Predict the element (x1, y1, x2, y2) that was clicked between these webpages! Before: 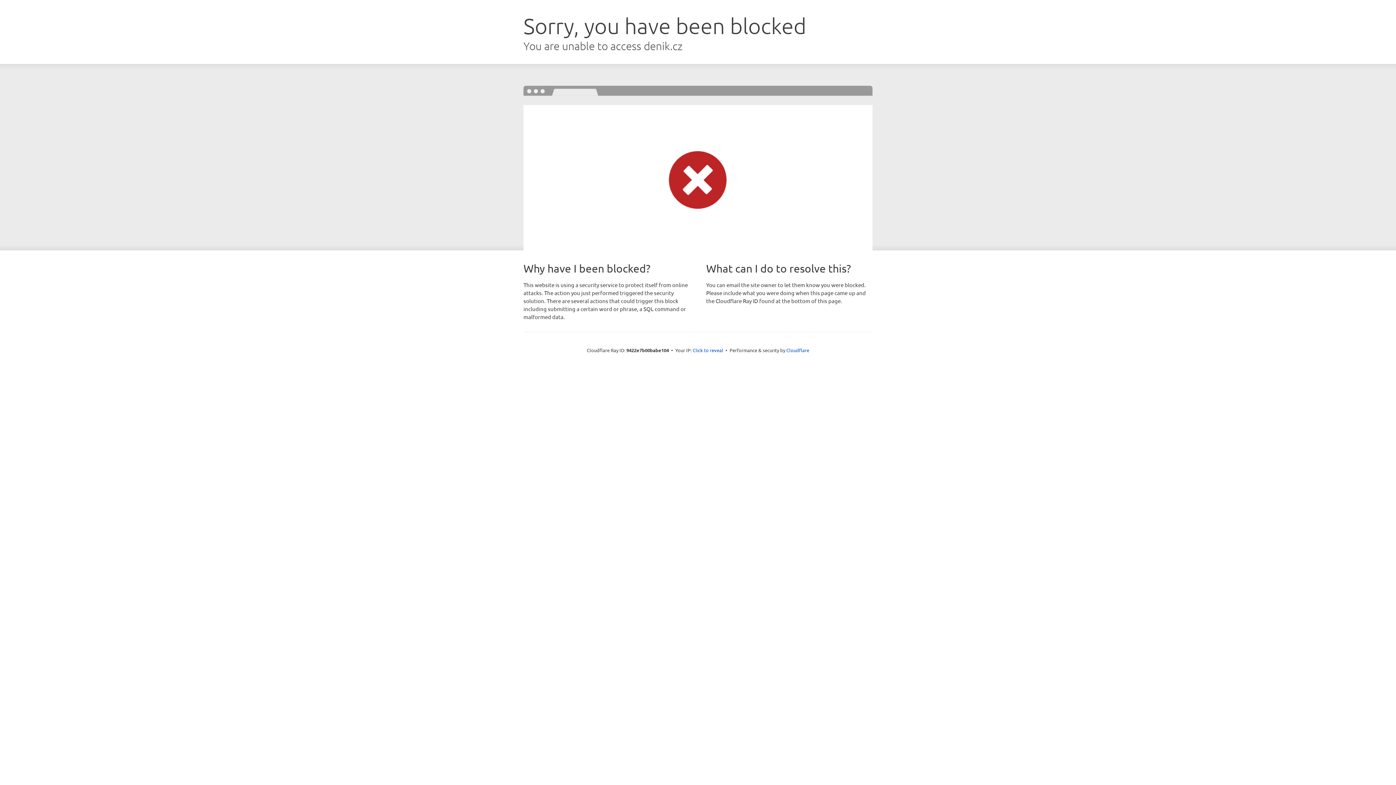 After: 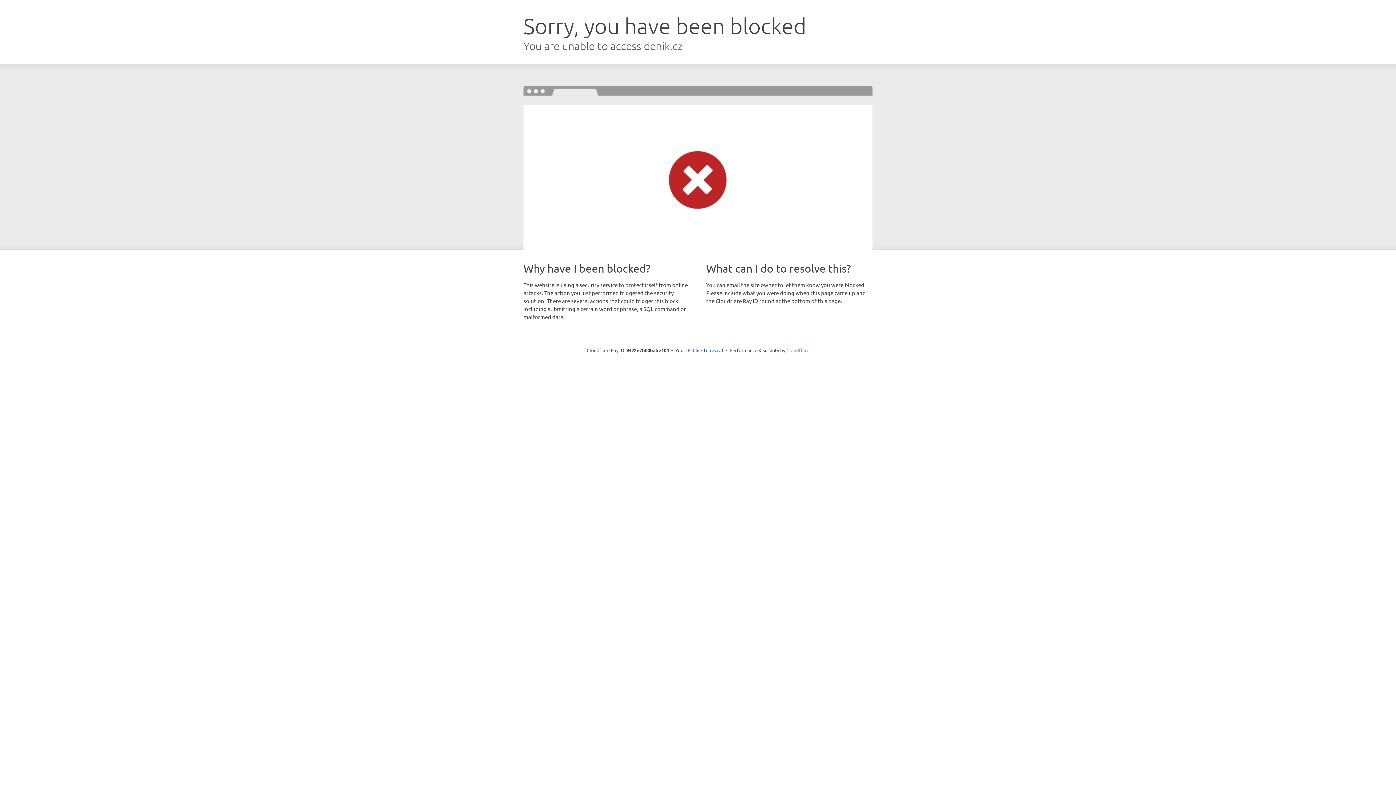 Action: bbox: (786, 347, 809, 353) label: Cloudflare